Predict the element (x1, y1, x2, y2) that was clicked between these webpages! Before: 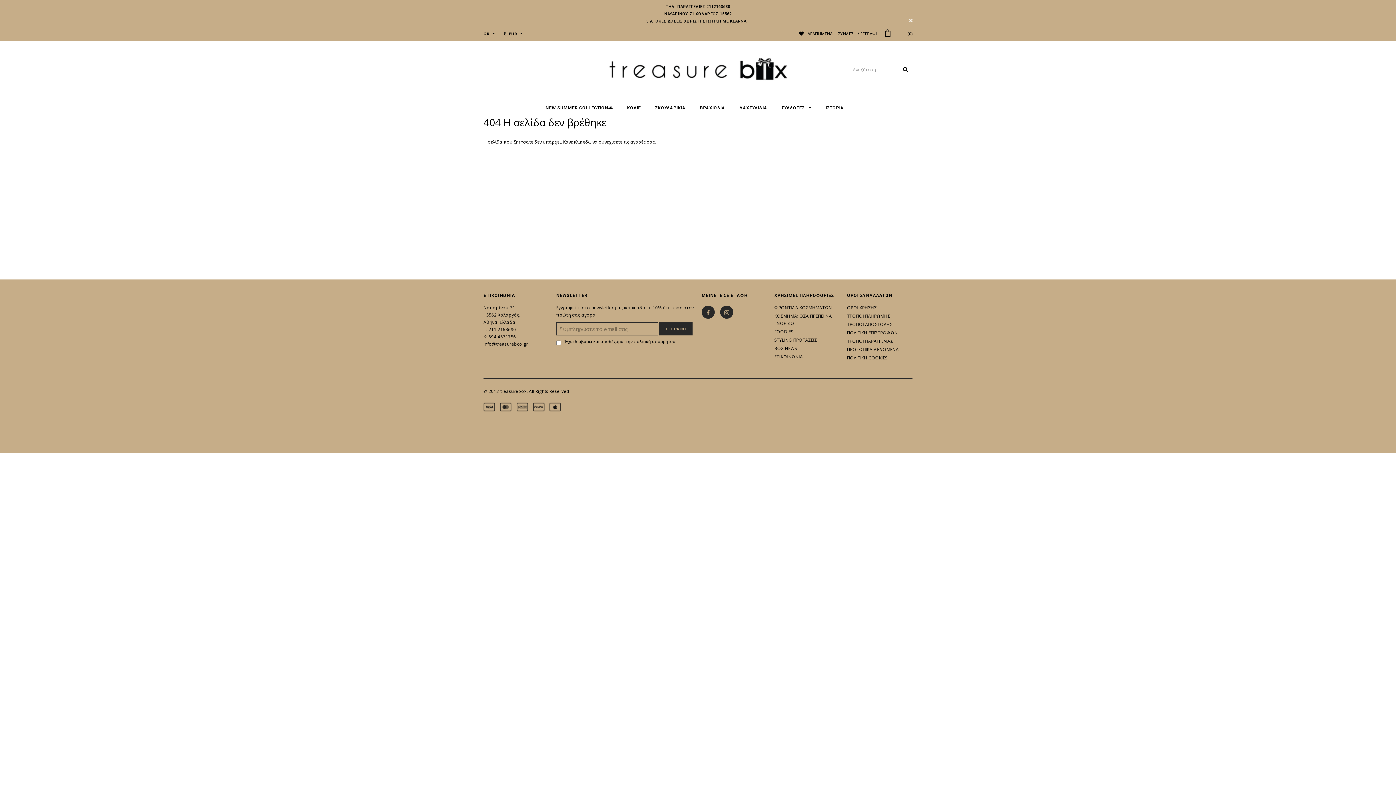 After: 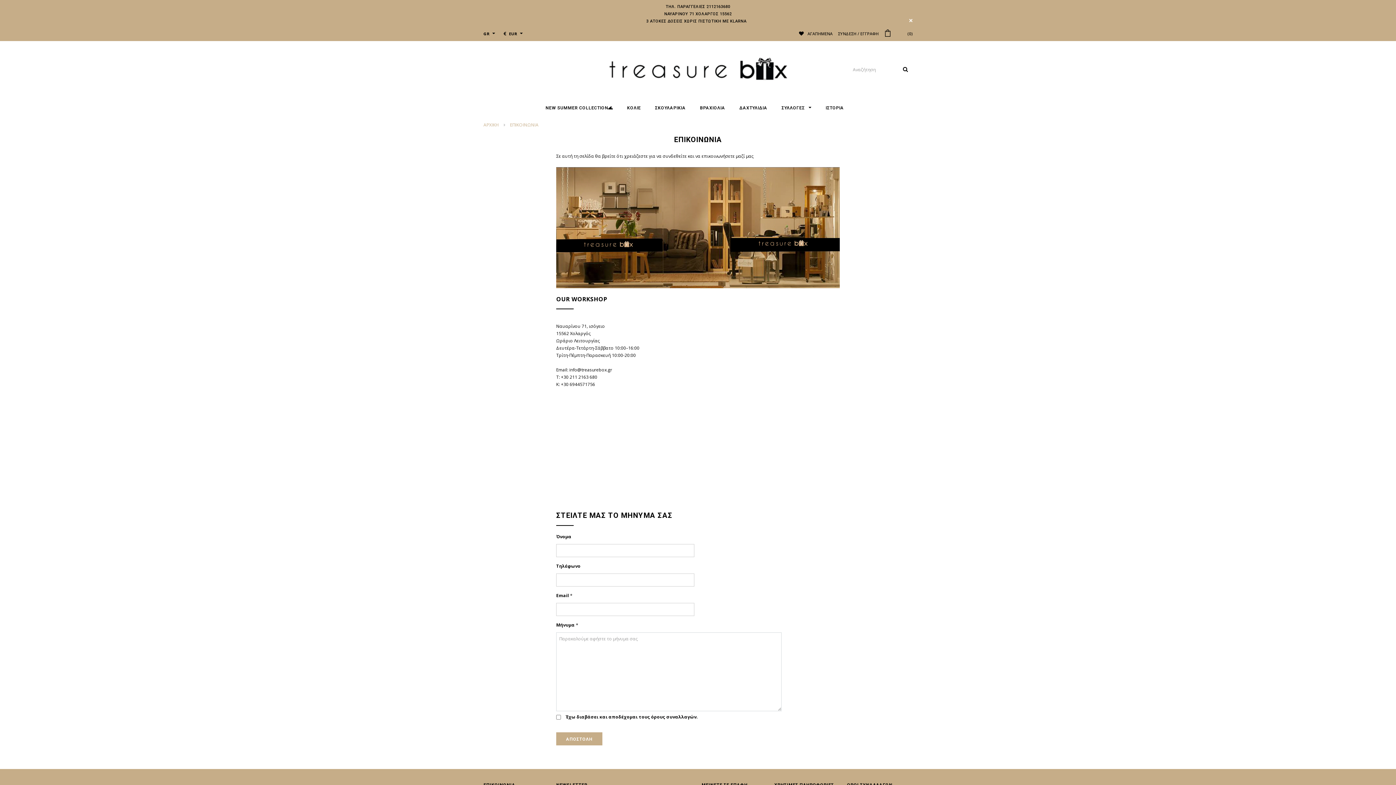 Action: bbox: (774, 353, 803, 360) label: ΕΠΙΚΟΙΝΩΝΙΑ